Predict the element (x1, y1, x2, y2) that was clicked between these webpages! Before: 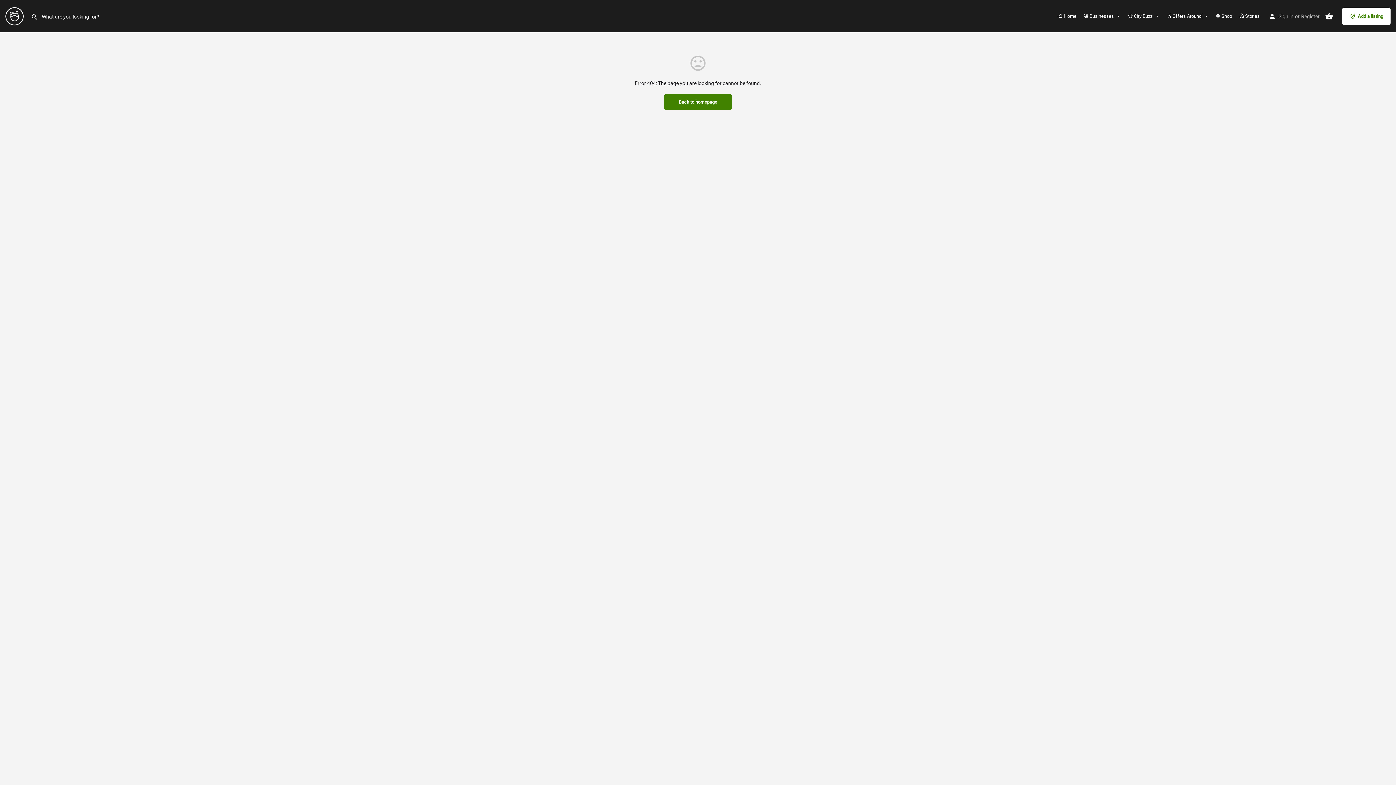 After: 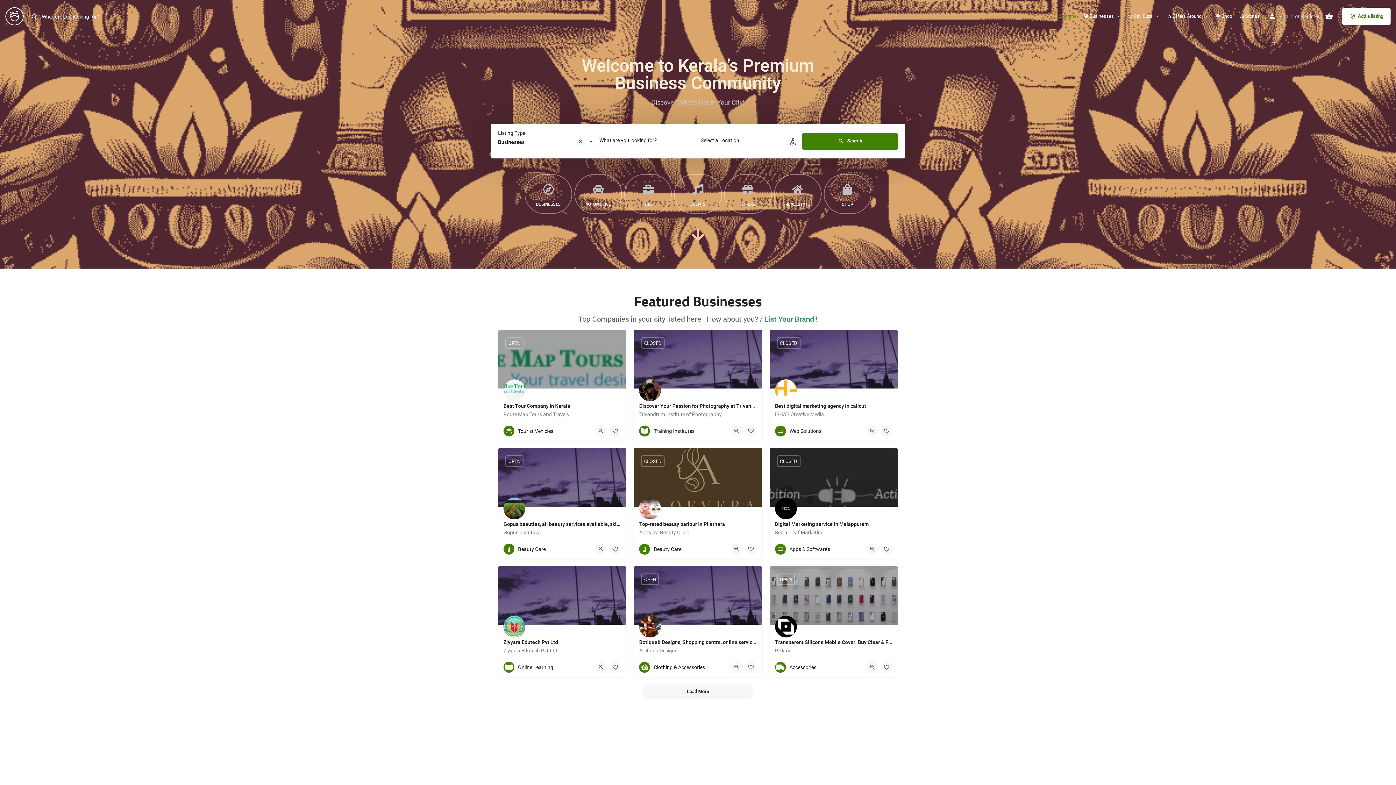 Action: label: Site logo bbox: (5, 12, 25, 18)